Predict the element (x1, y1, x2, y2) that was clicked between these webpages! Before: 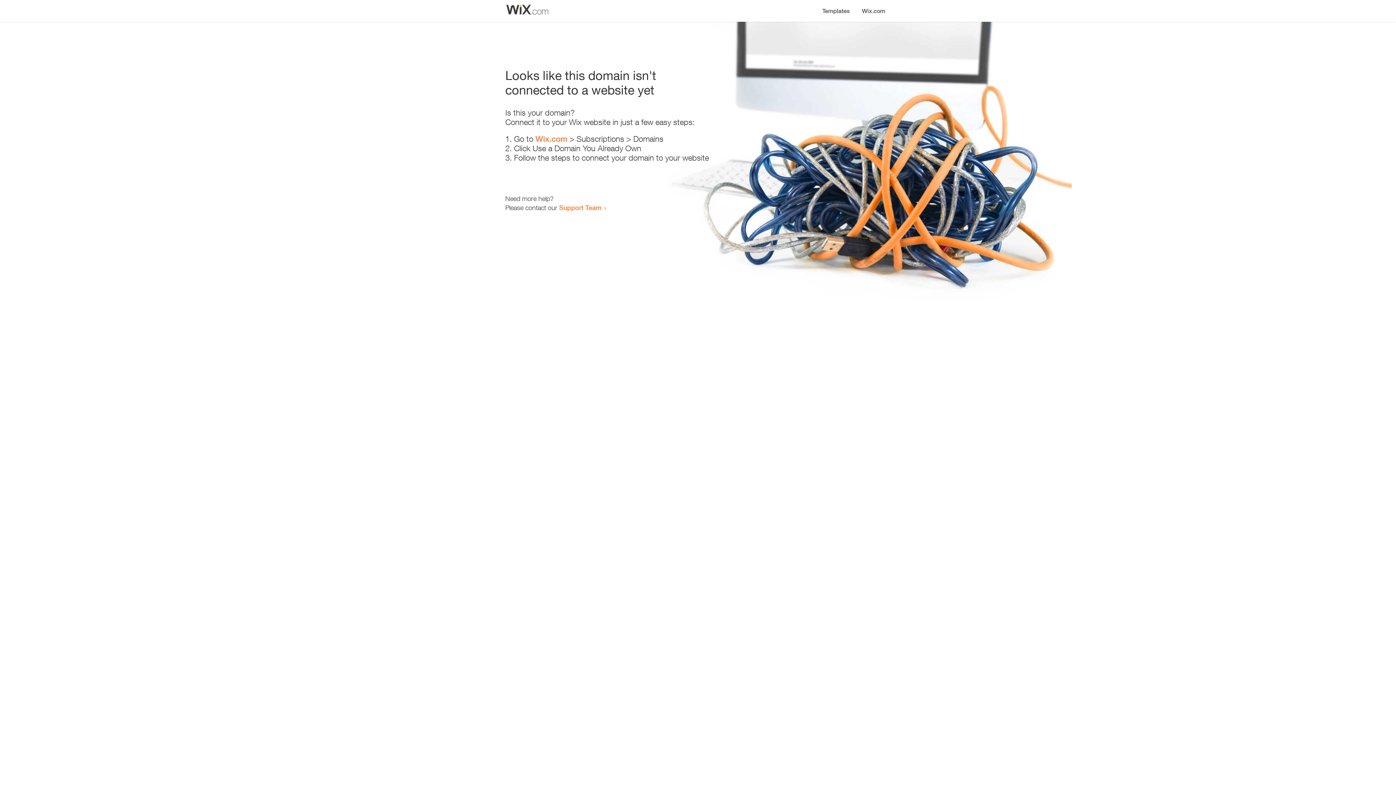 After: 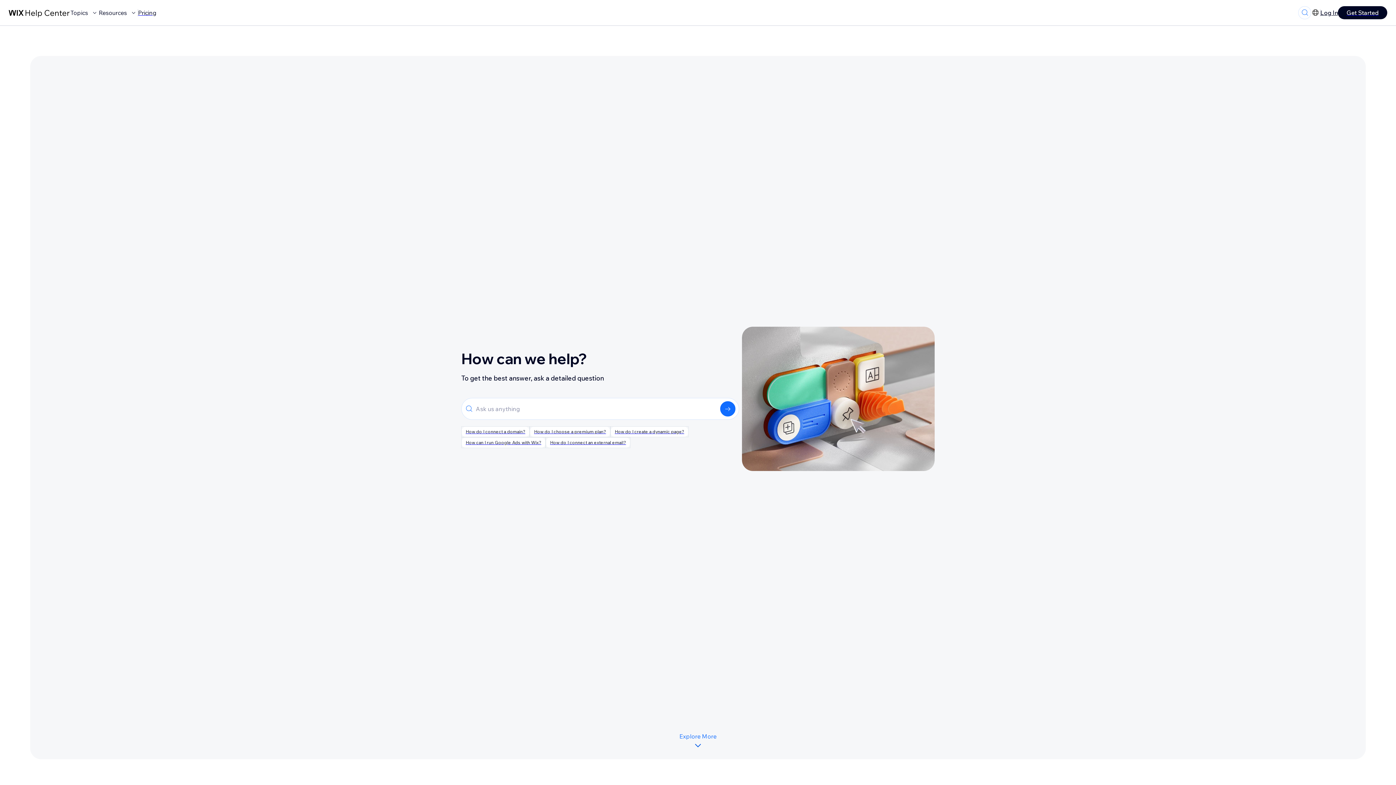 Action: bbox: (559, 203, 601, 211) label: Support Team